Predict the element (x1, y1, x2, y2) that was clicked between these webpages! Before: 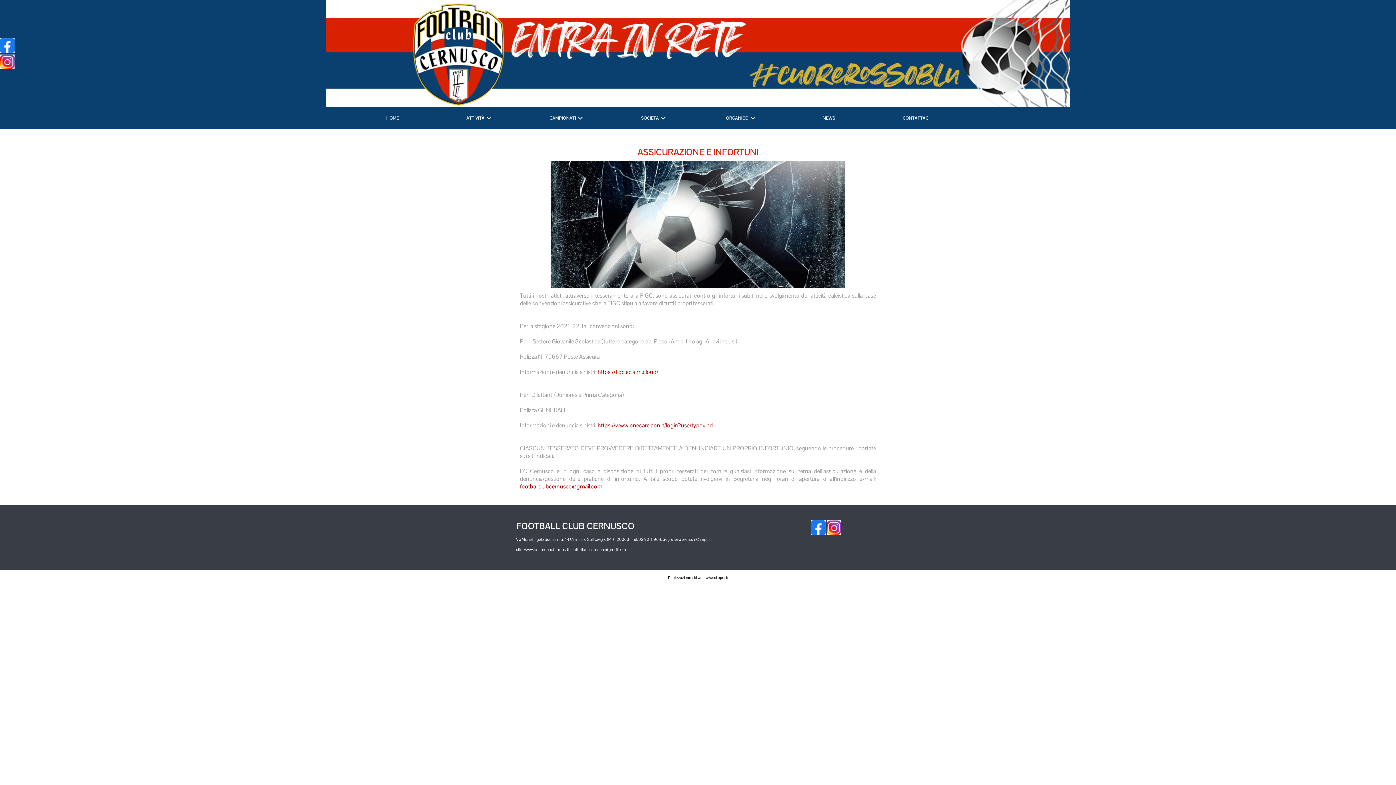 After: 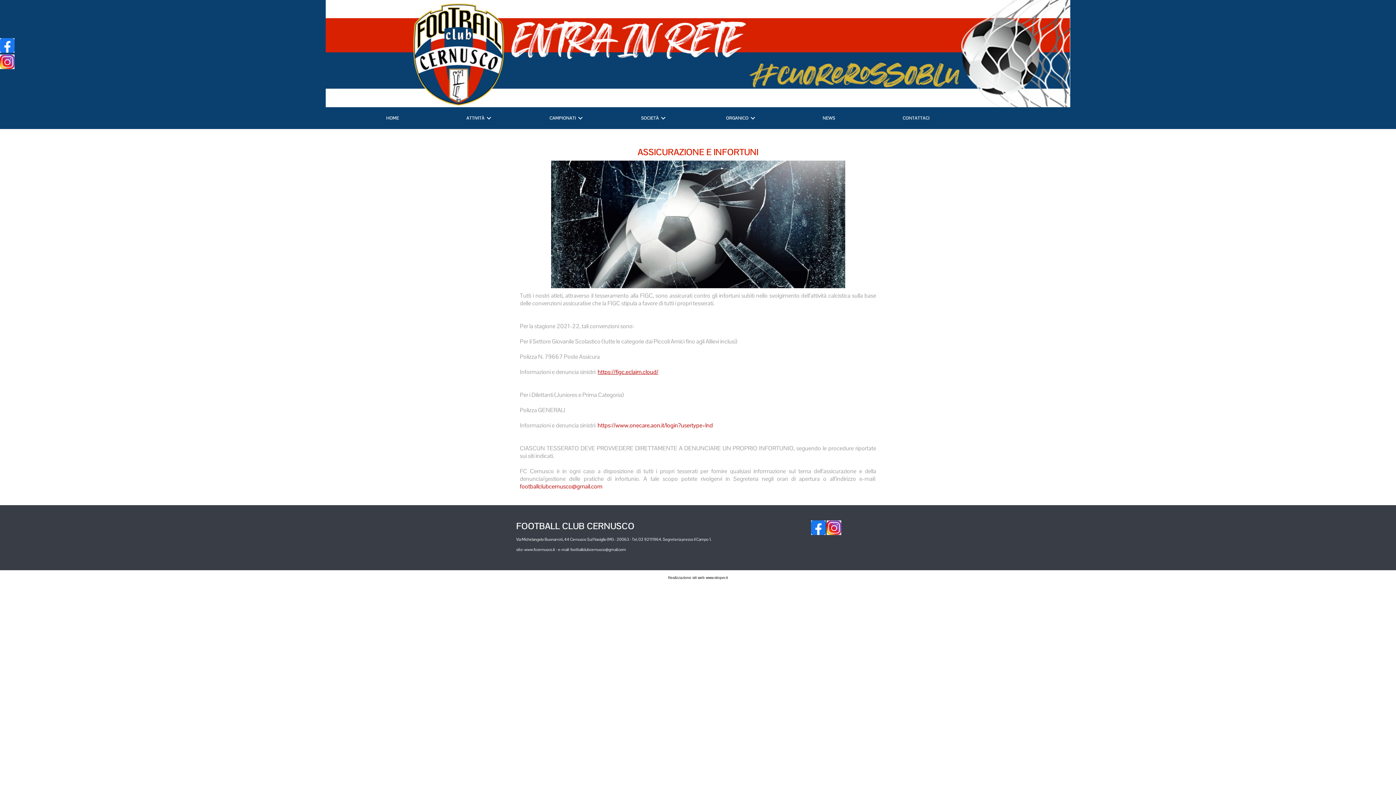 Action: label: https://figc.eclaim.cloud/ bbox: (597, 368, 658, 376)